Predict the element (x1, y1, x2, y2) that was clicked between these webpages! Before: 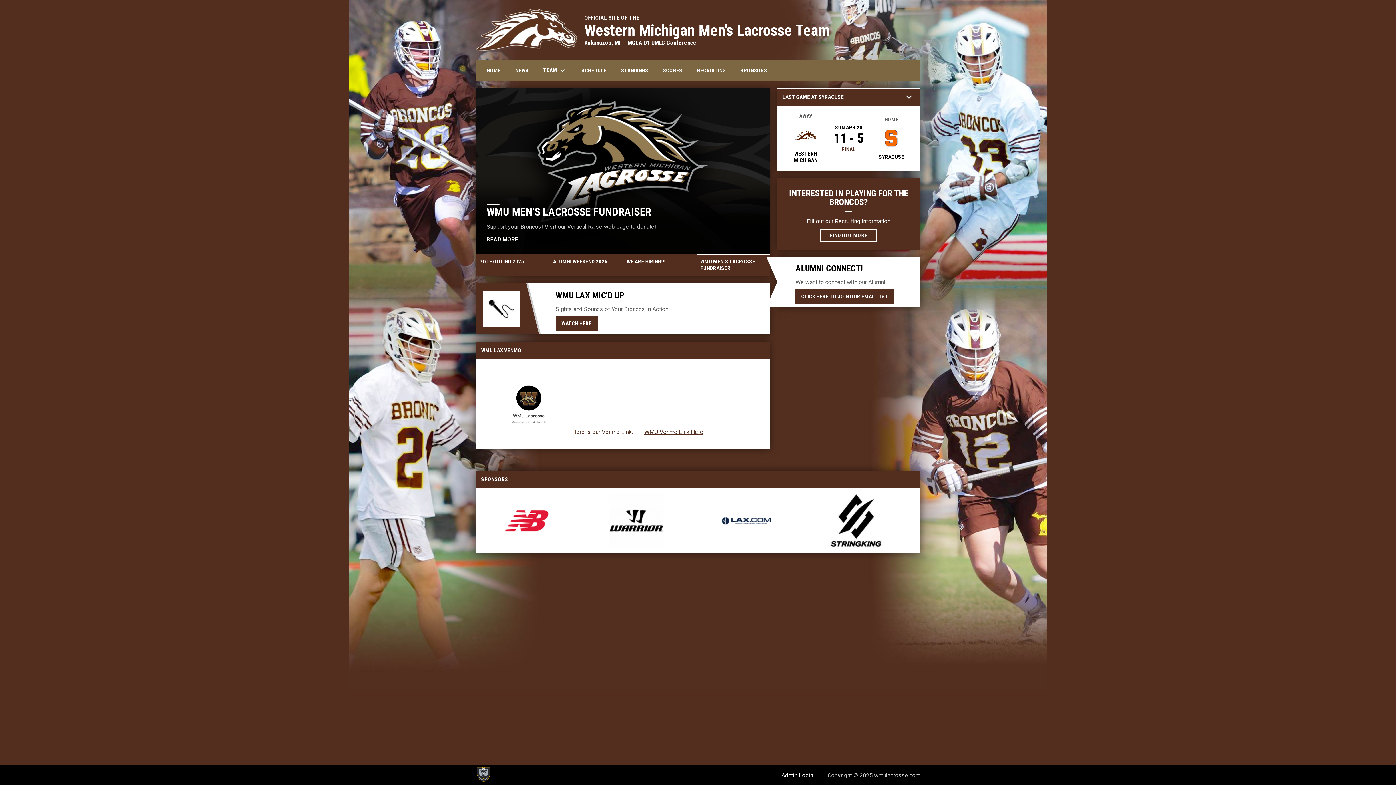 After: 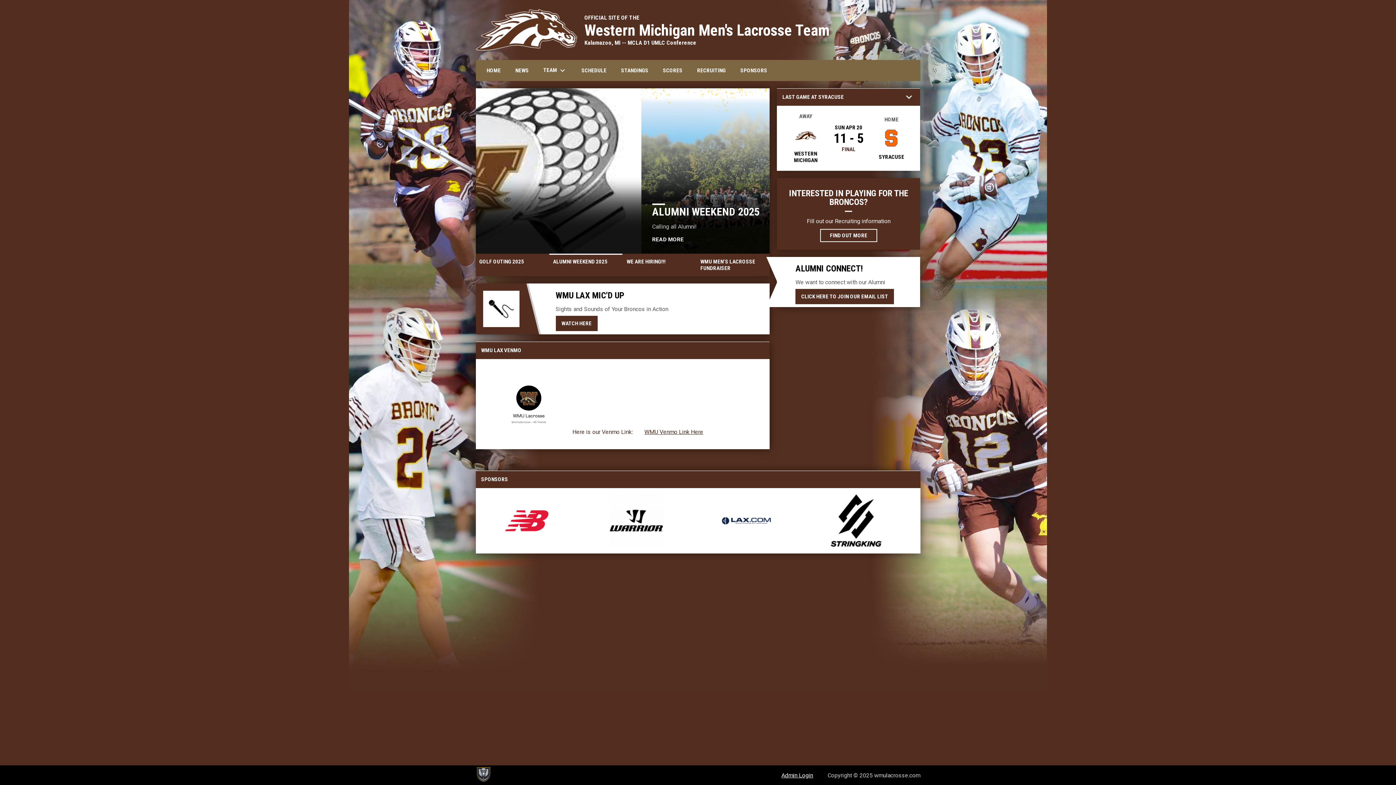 Action: label: GOLF OUTING 2025 bbox: (475, 253, 548, 276)